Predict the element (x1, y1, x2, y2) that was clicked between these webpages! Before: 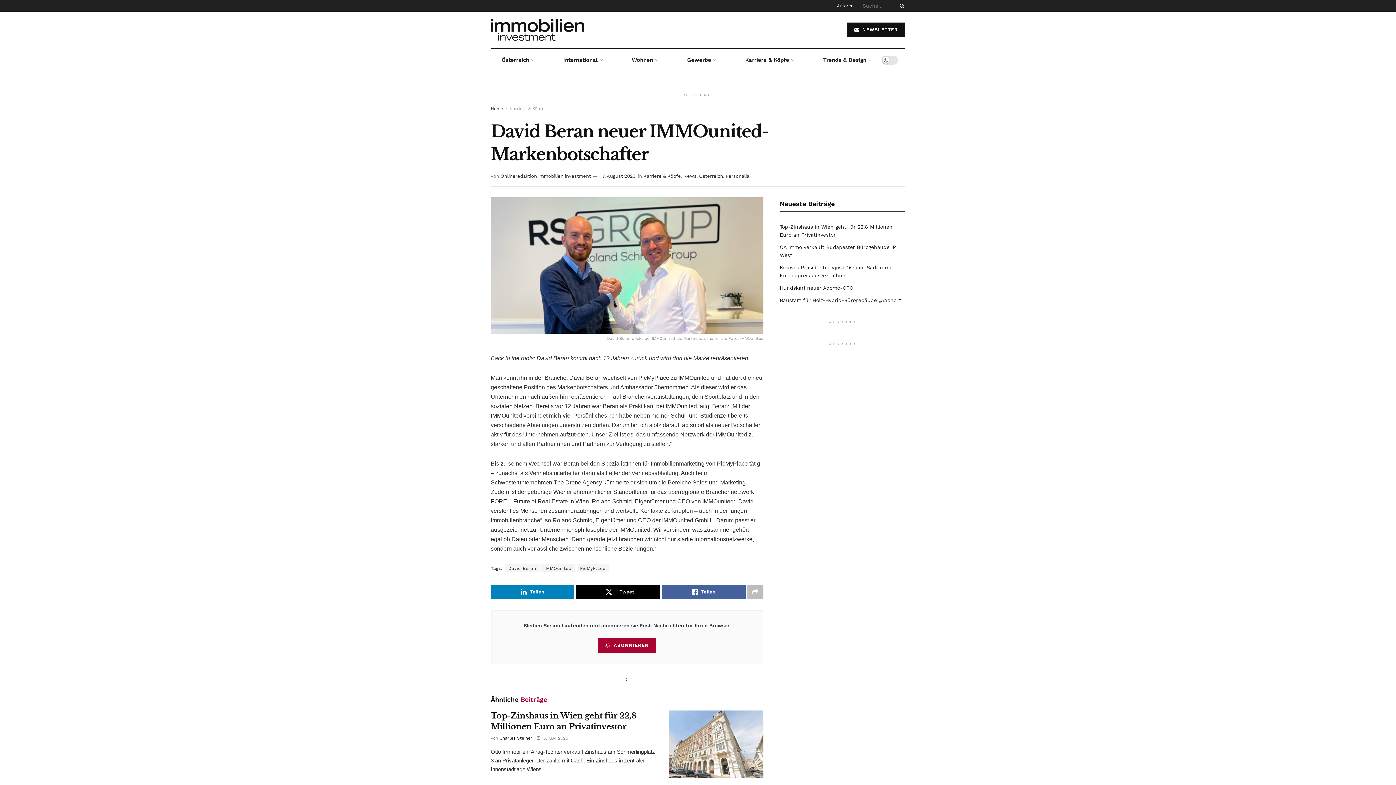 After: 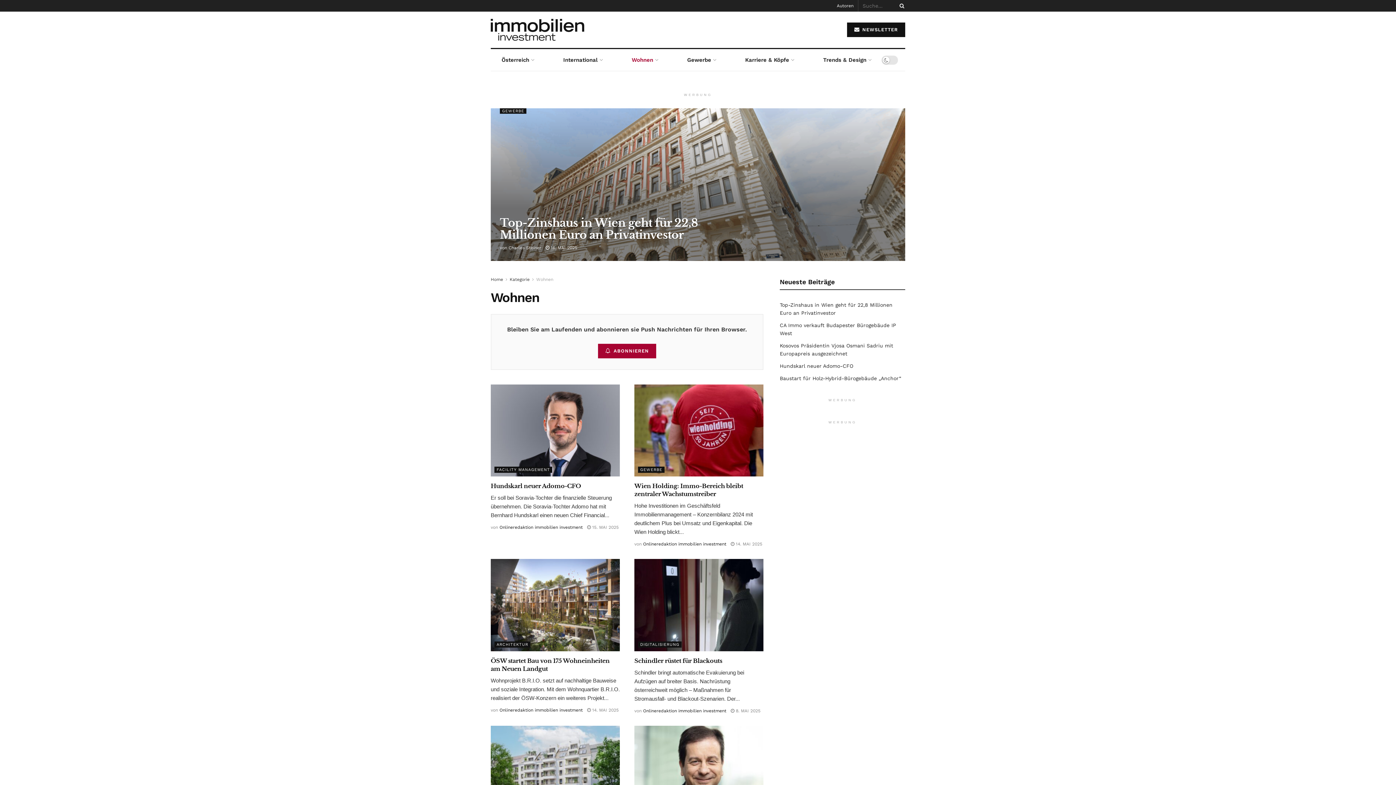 Action: bbox: (621, 49, 668, 70) label: Wohnen